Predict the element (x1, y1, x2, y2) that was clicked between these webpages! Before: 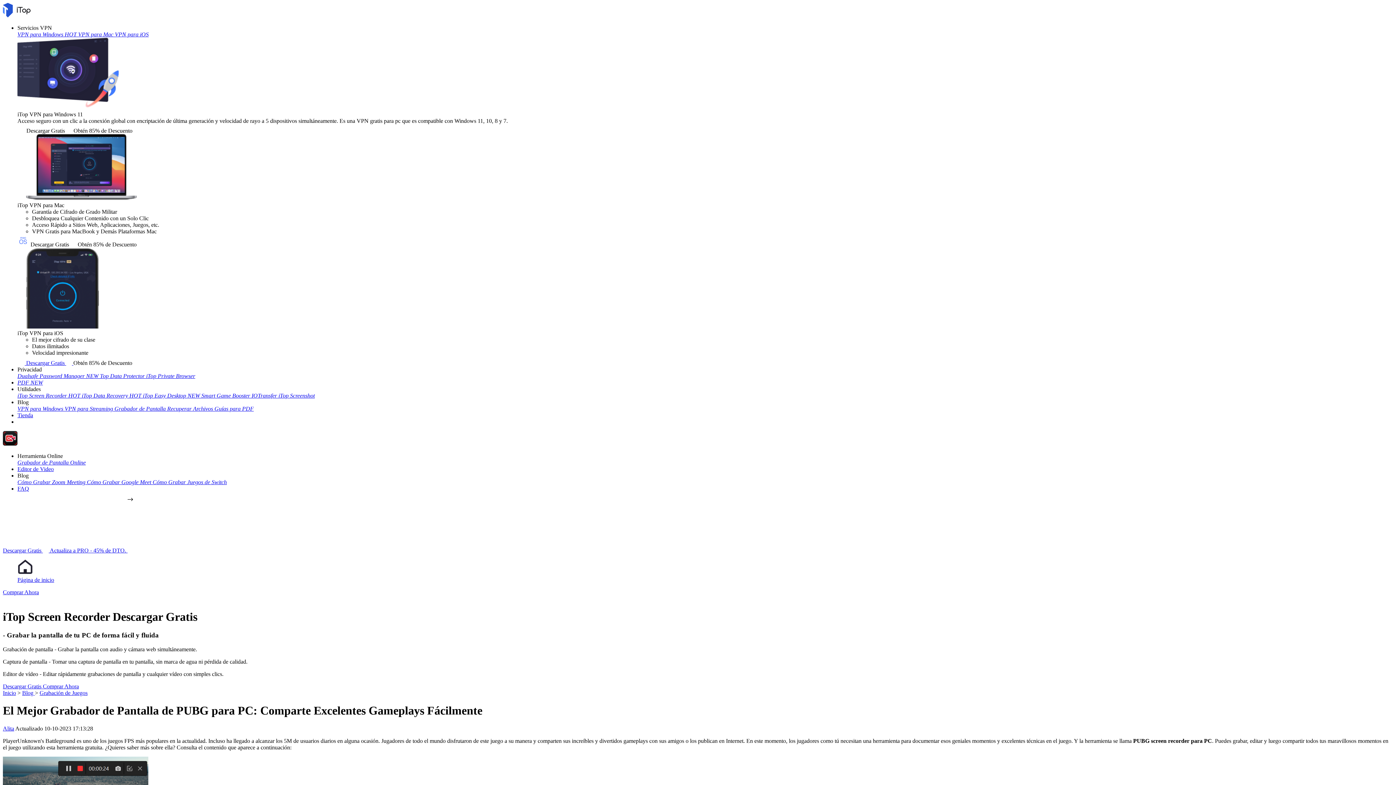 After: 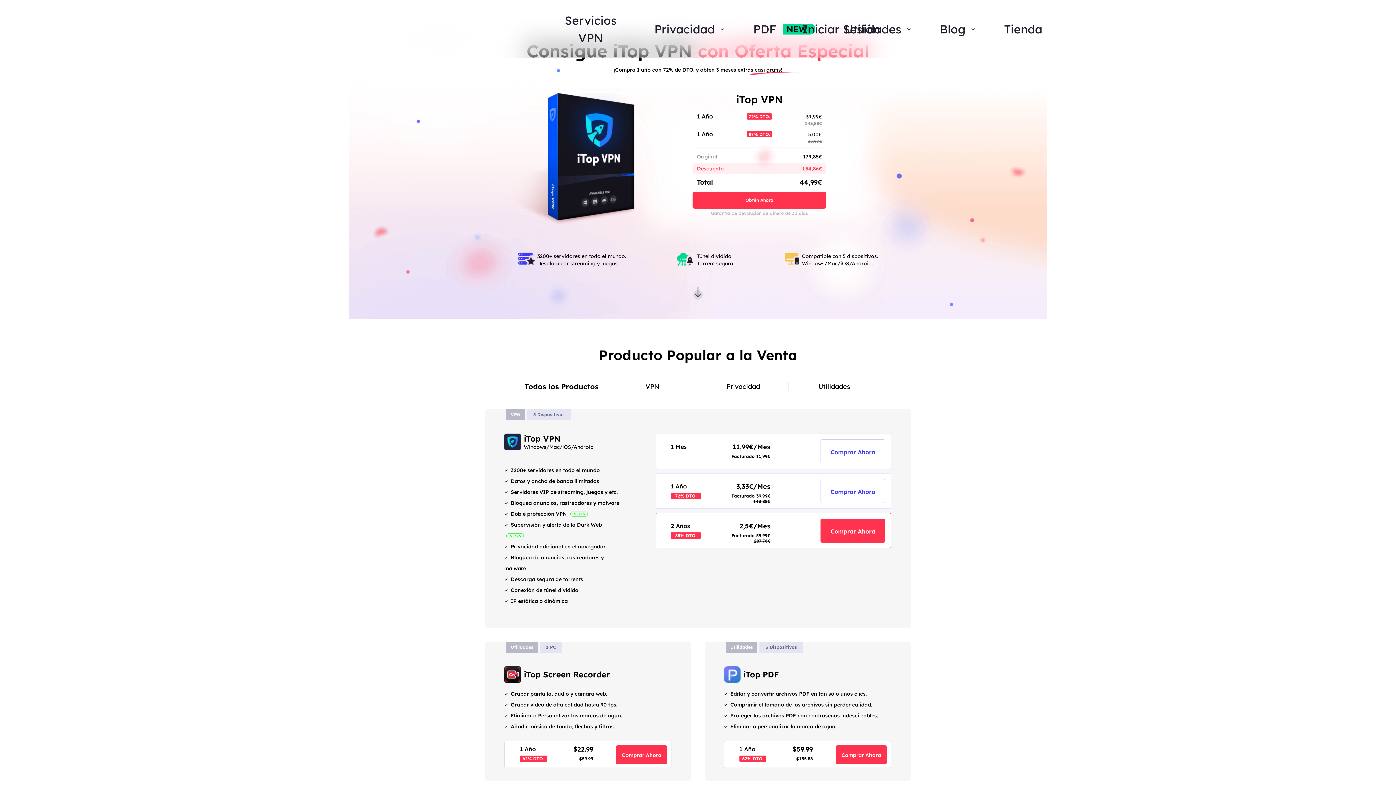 Action: bbox: (17, 412, 33, 418) label: Tienda